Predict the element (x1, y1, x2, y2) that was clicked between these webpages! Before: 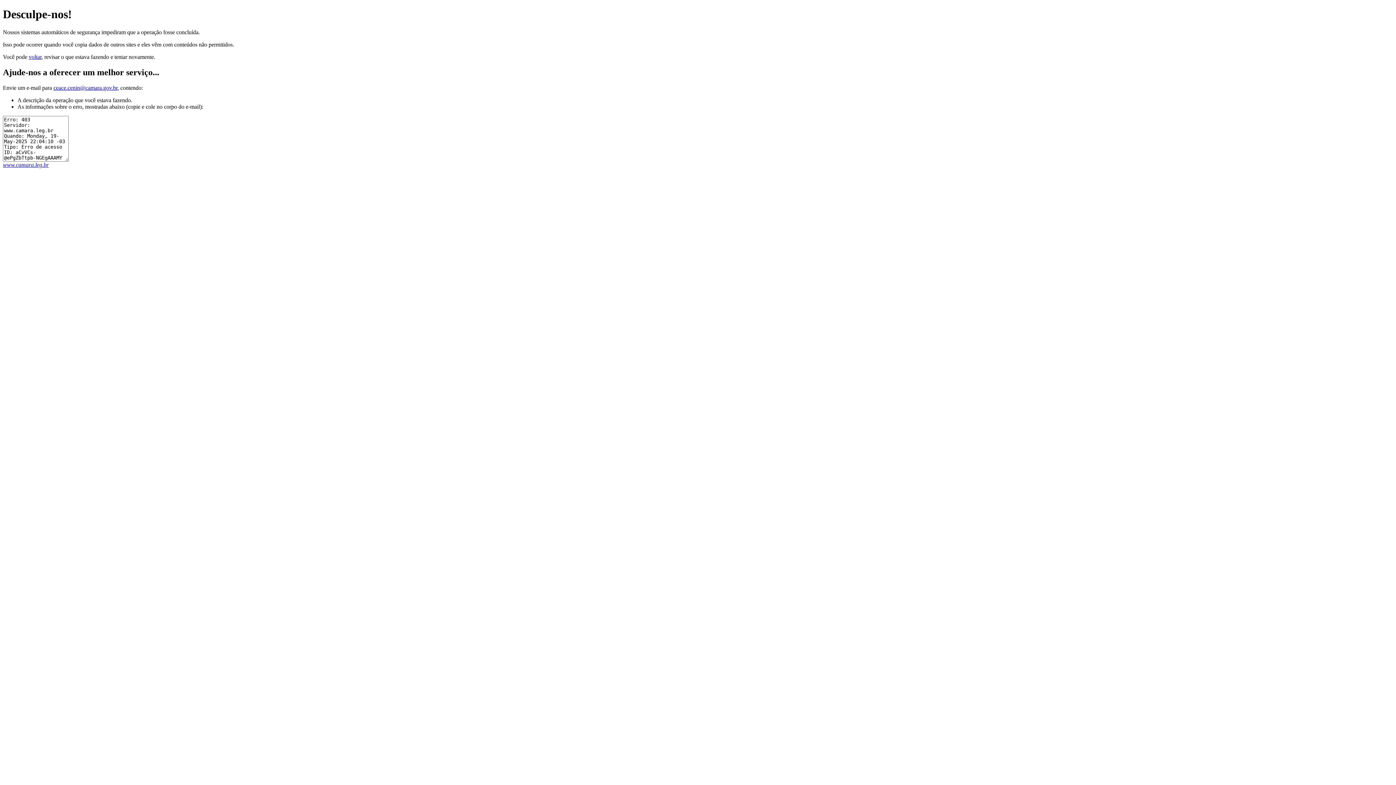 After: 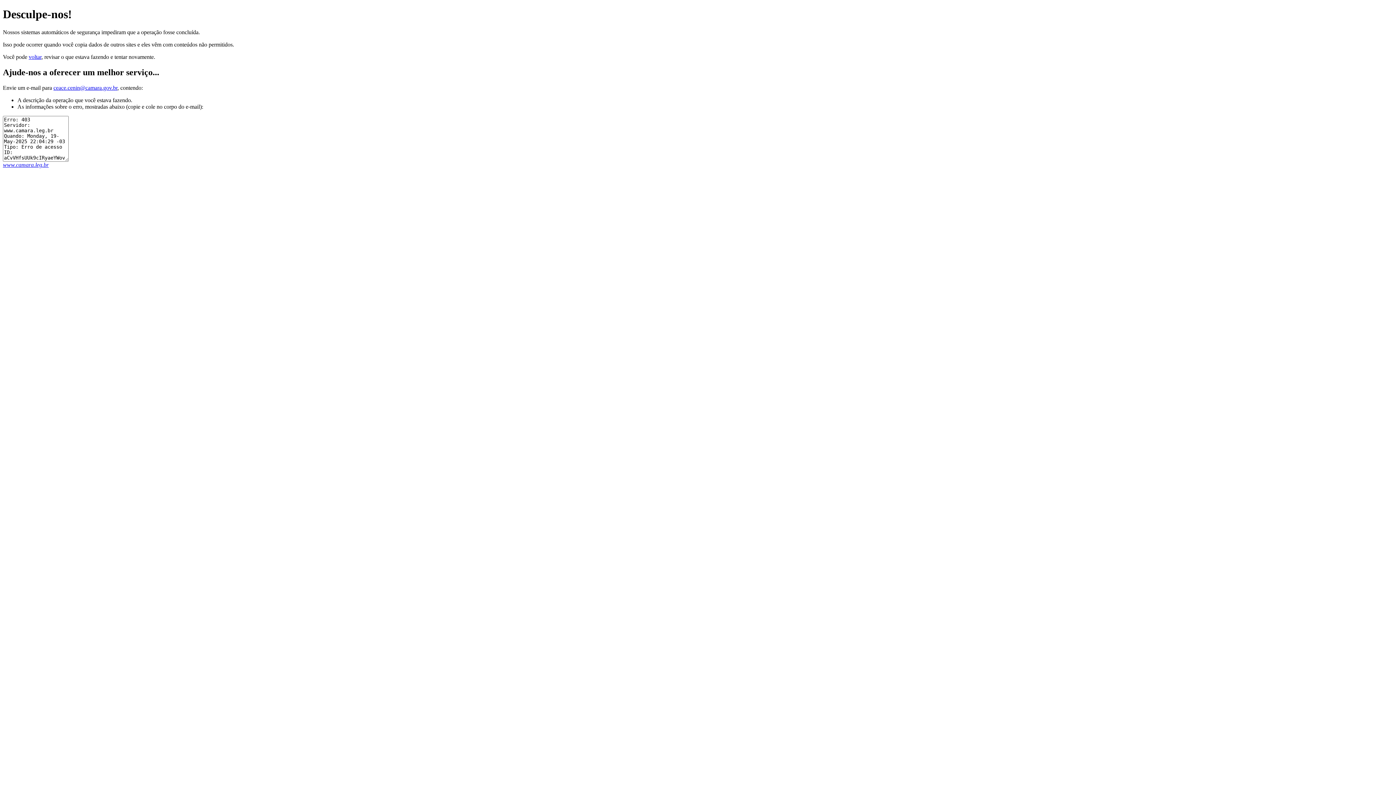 Action: bbox: (2, 161, 48, 167) label: www.camara.leg.br